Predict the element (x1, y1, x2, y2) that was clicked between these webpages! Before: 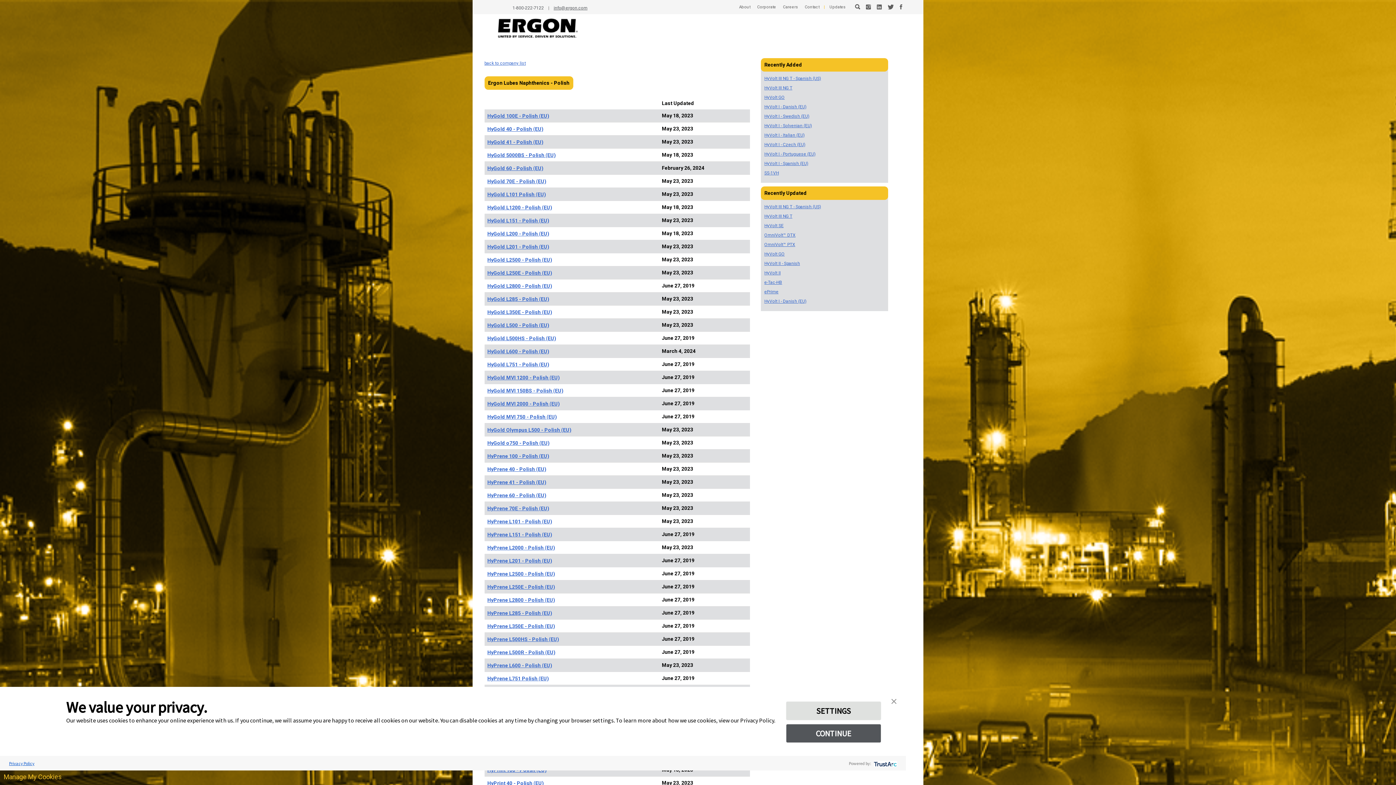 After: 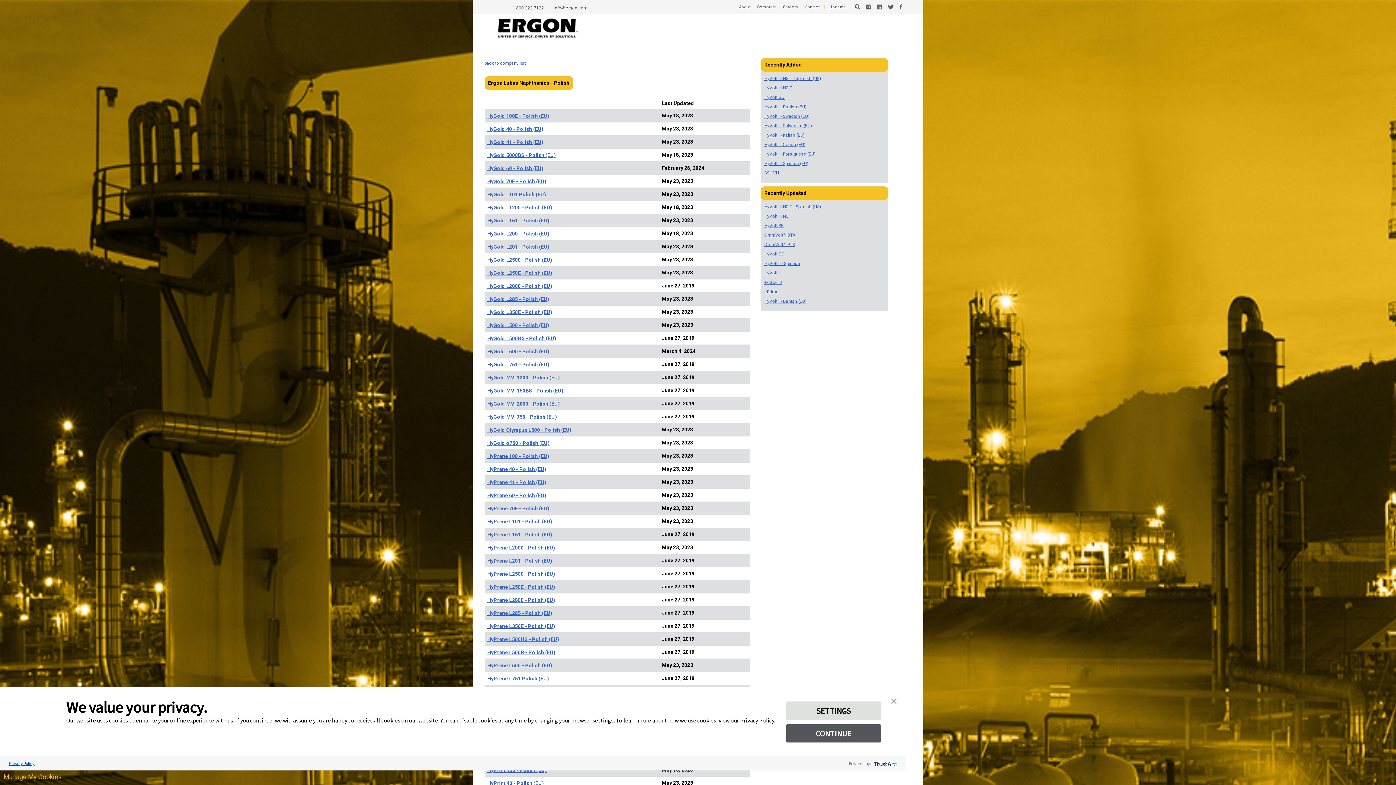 Action: label: HyGold L500 - Polish (EU) bbox: (487, 322, 549, 328)